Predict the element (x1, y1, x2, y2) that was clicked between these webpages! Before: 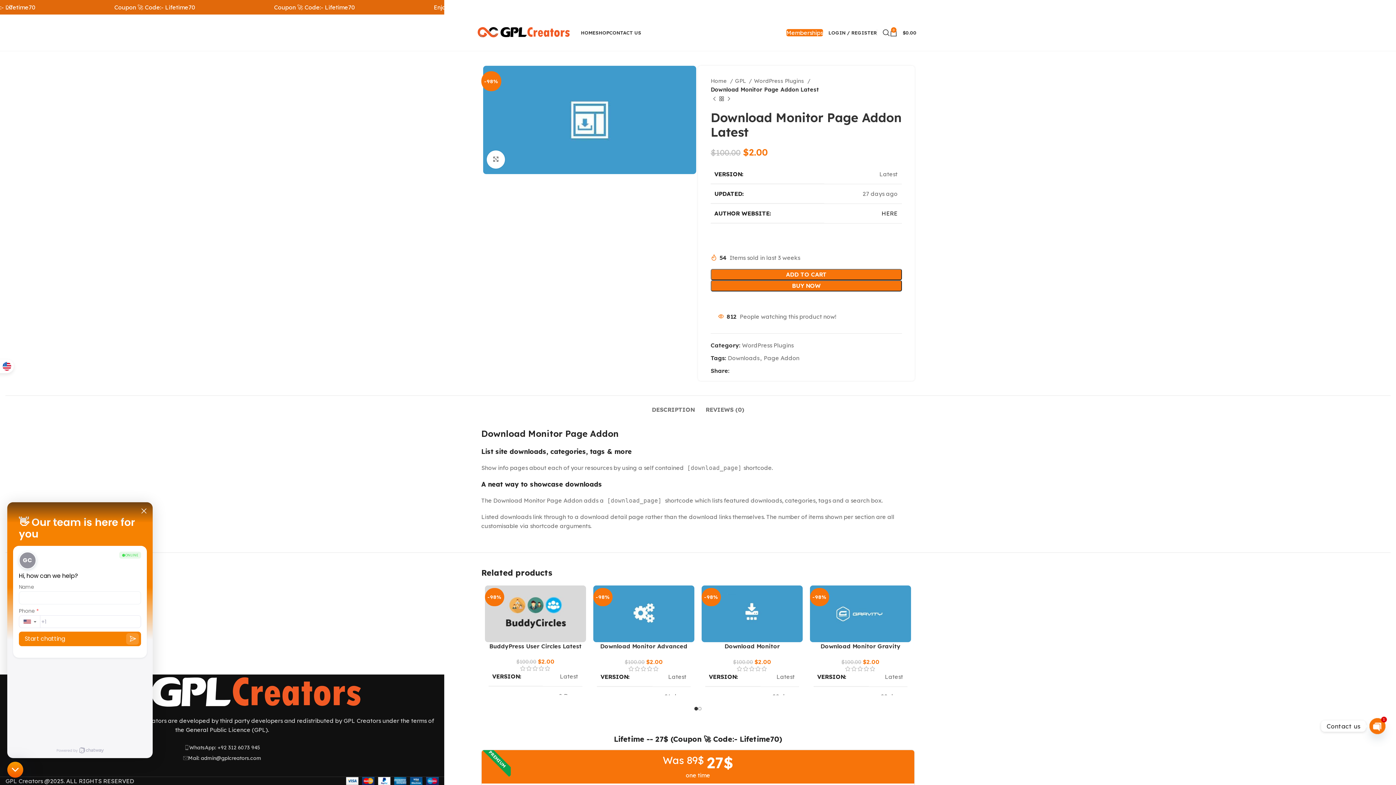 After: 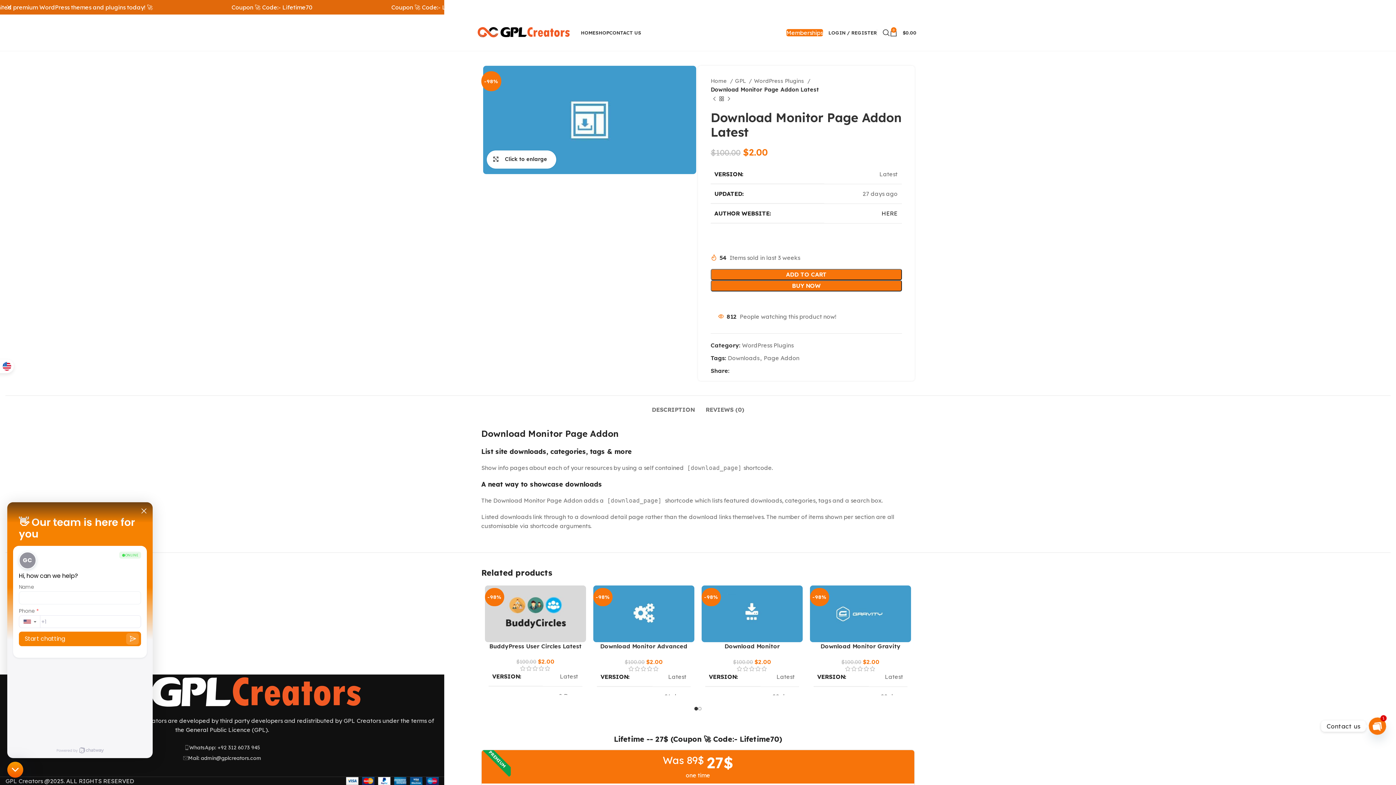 Action: label: Click to enlarge bbox: (486, 150, 505, 168)